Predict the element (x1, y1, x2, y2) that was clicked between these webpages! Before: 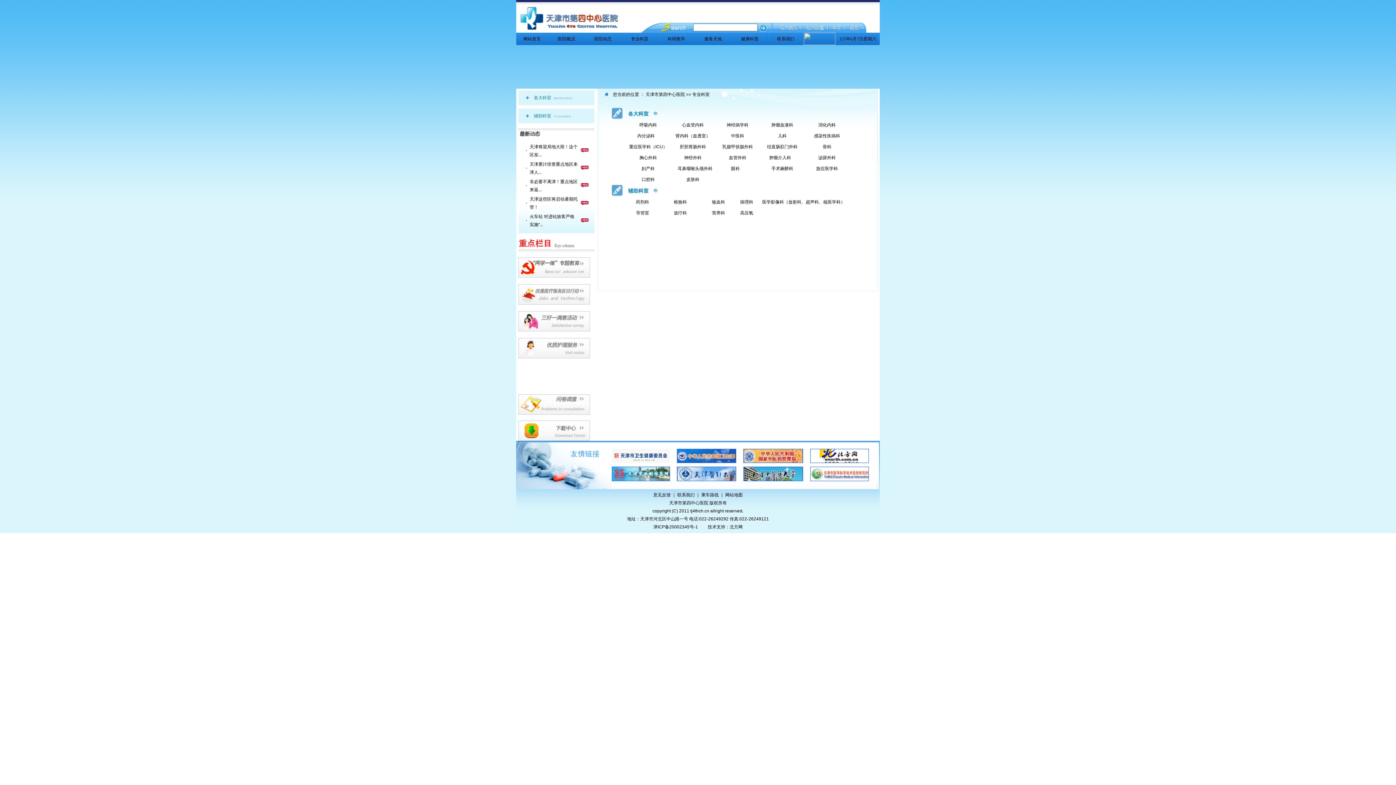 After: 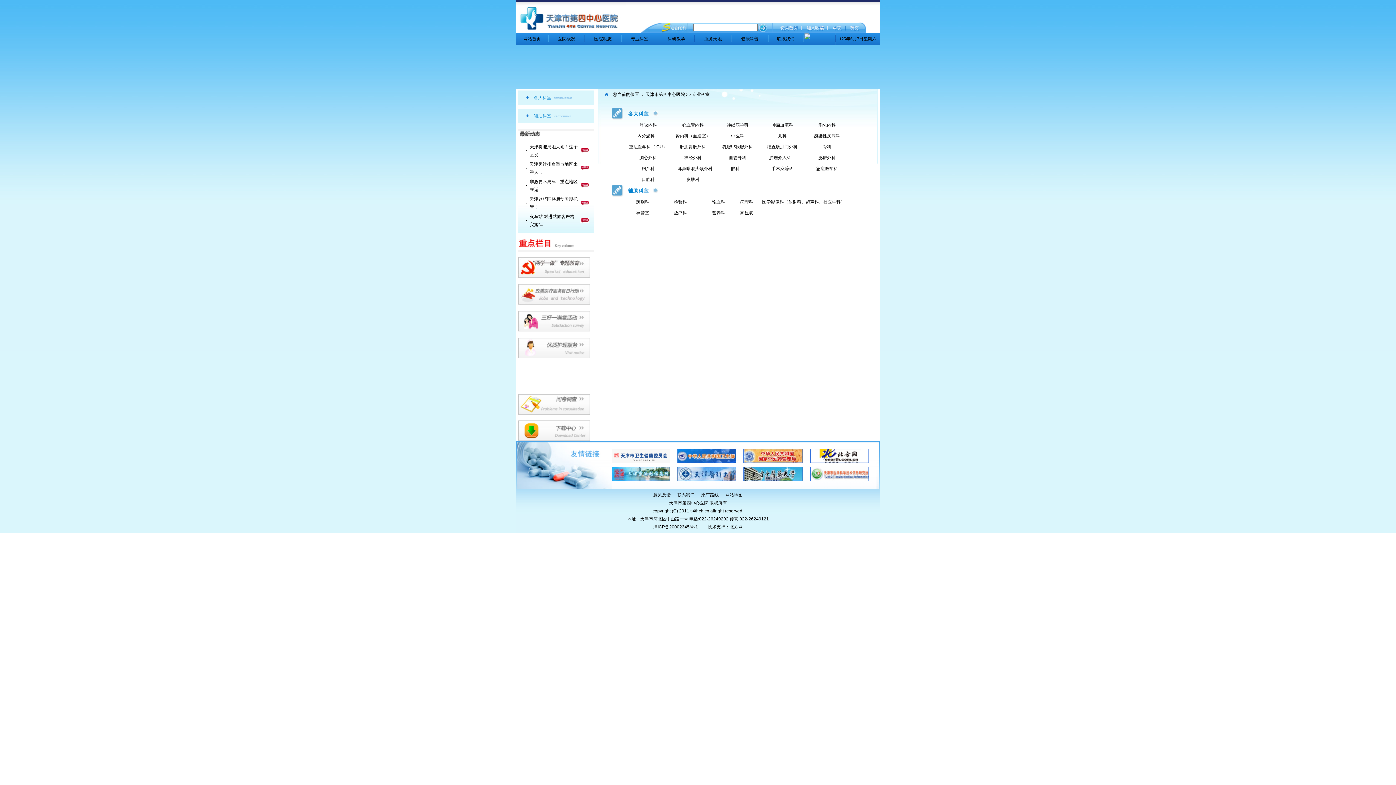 Action: label: 专业科室 bbox: (692, 92, 709, 97)